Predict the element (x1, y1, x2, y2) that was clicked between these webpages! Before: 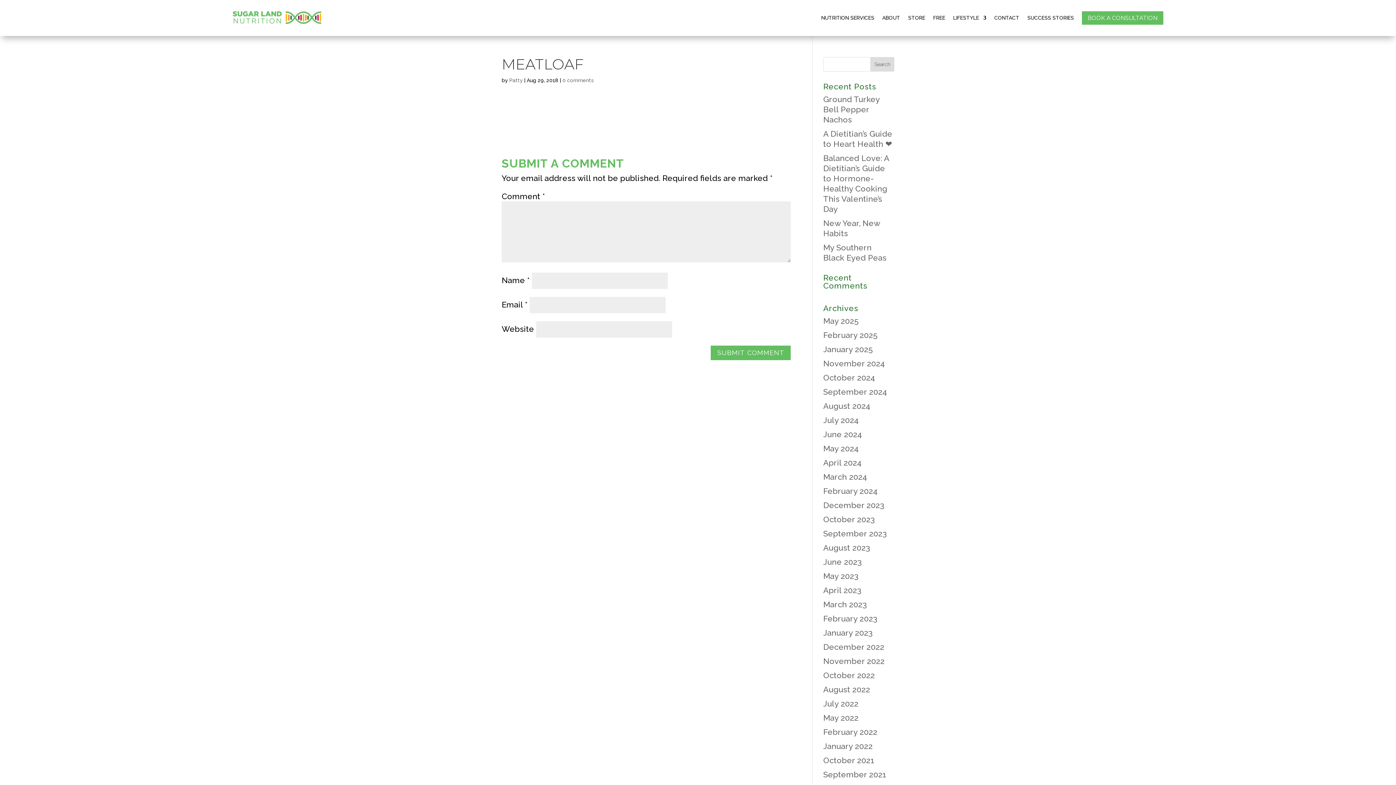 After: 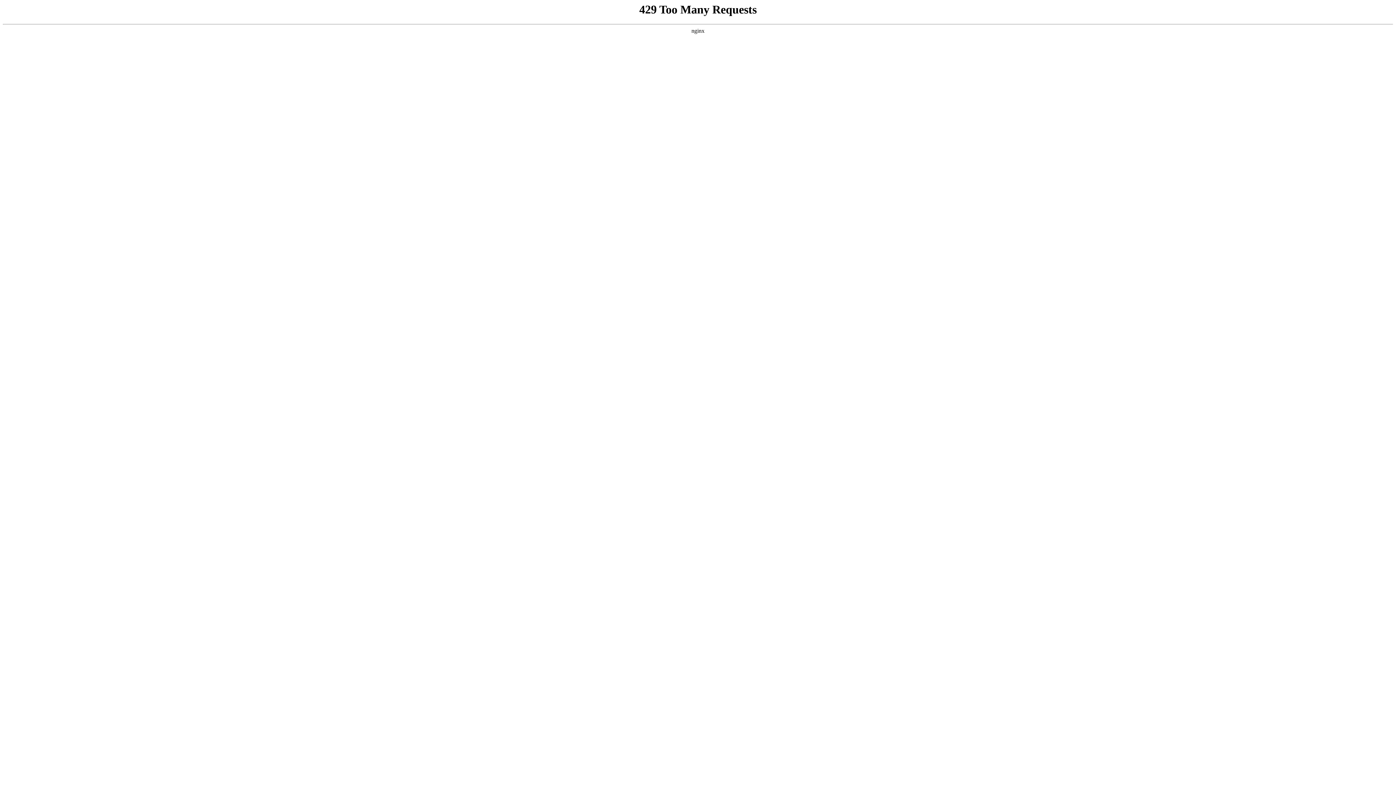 Action: label: FREE bbox: (933, 0, 945, 35)